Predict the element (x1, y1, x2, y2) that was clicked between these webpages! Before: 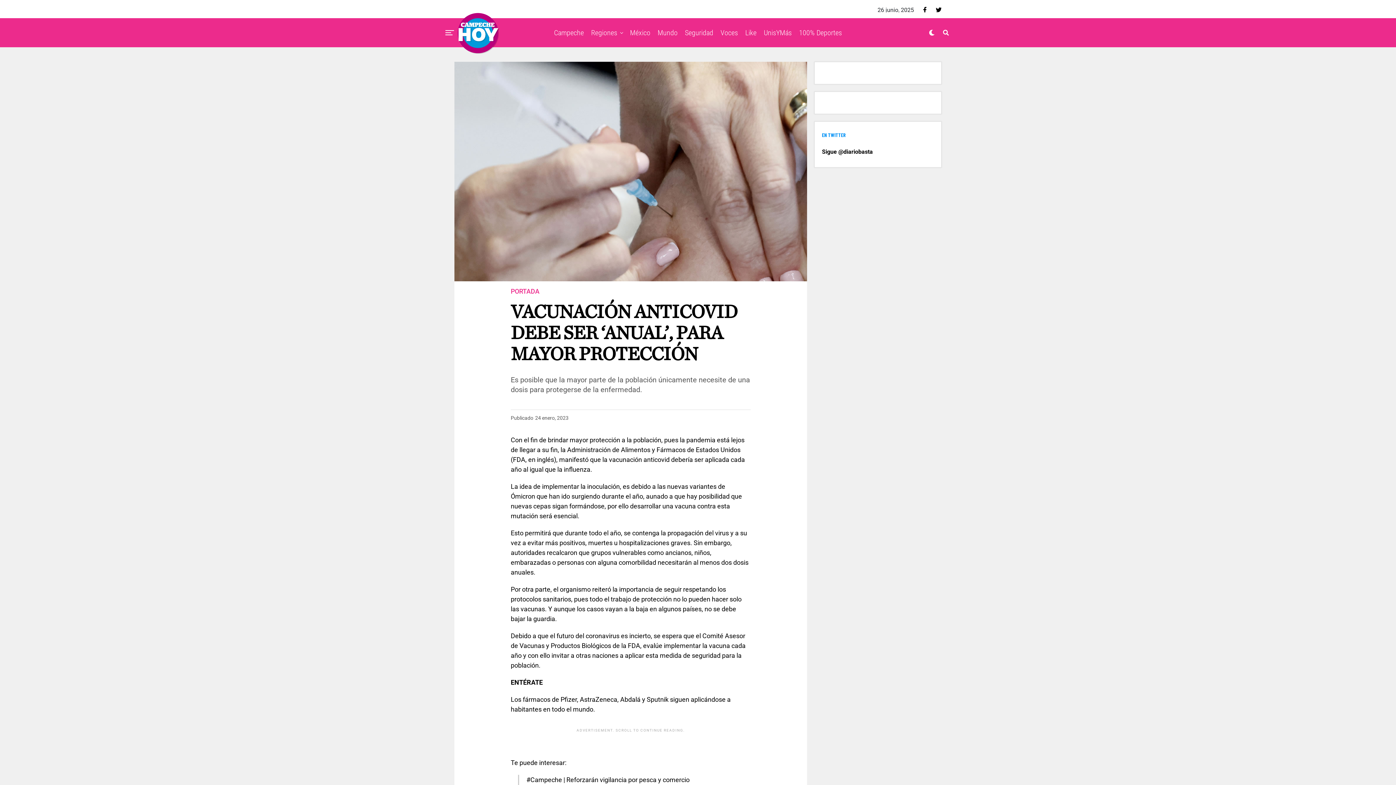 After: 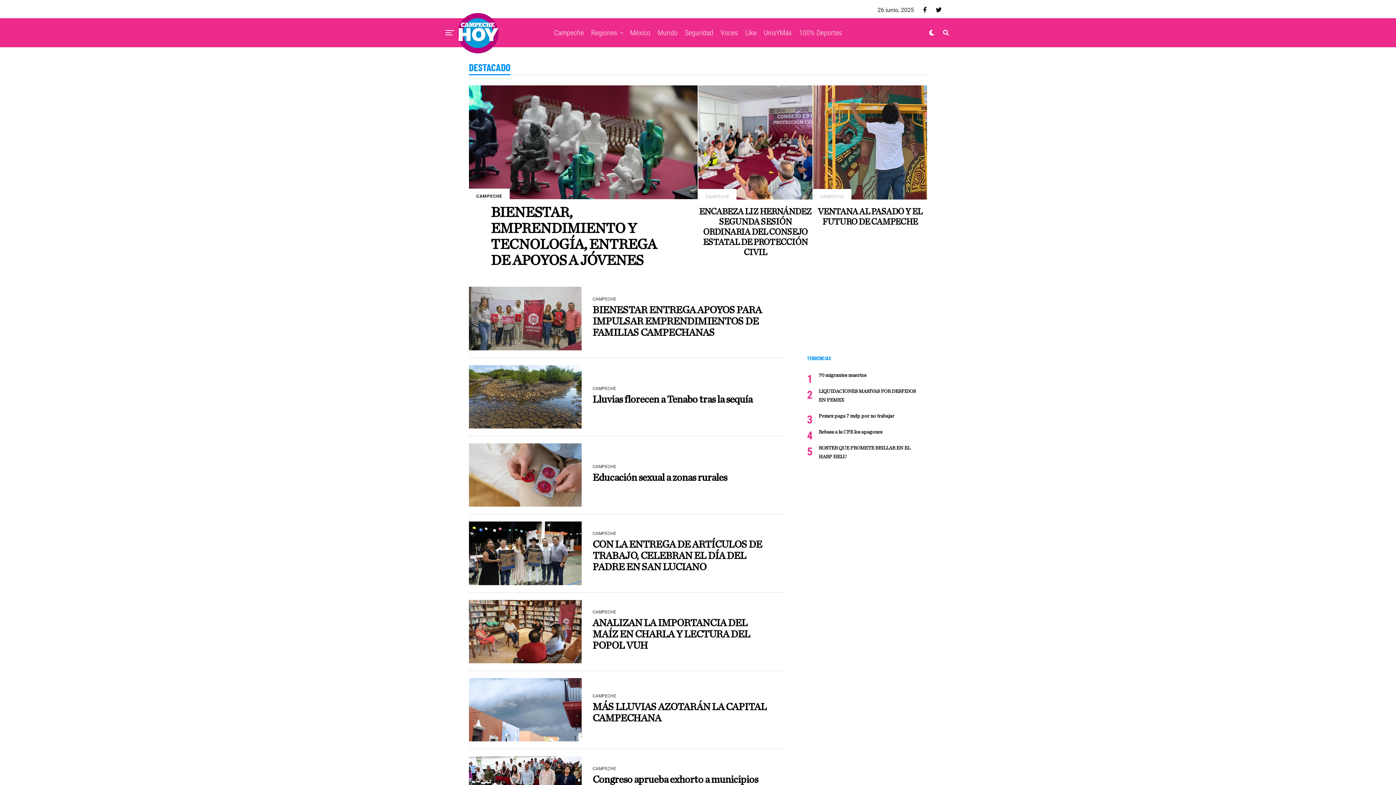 Action: label: Campeche bbox: (550, 18, 587, 47)